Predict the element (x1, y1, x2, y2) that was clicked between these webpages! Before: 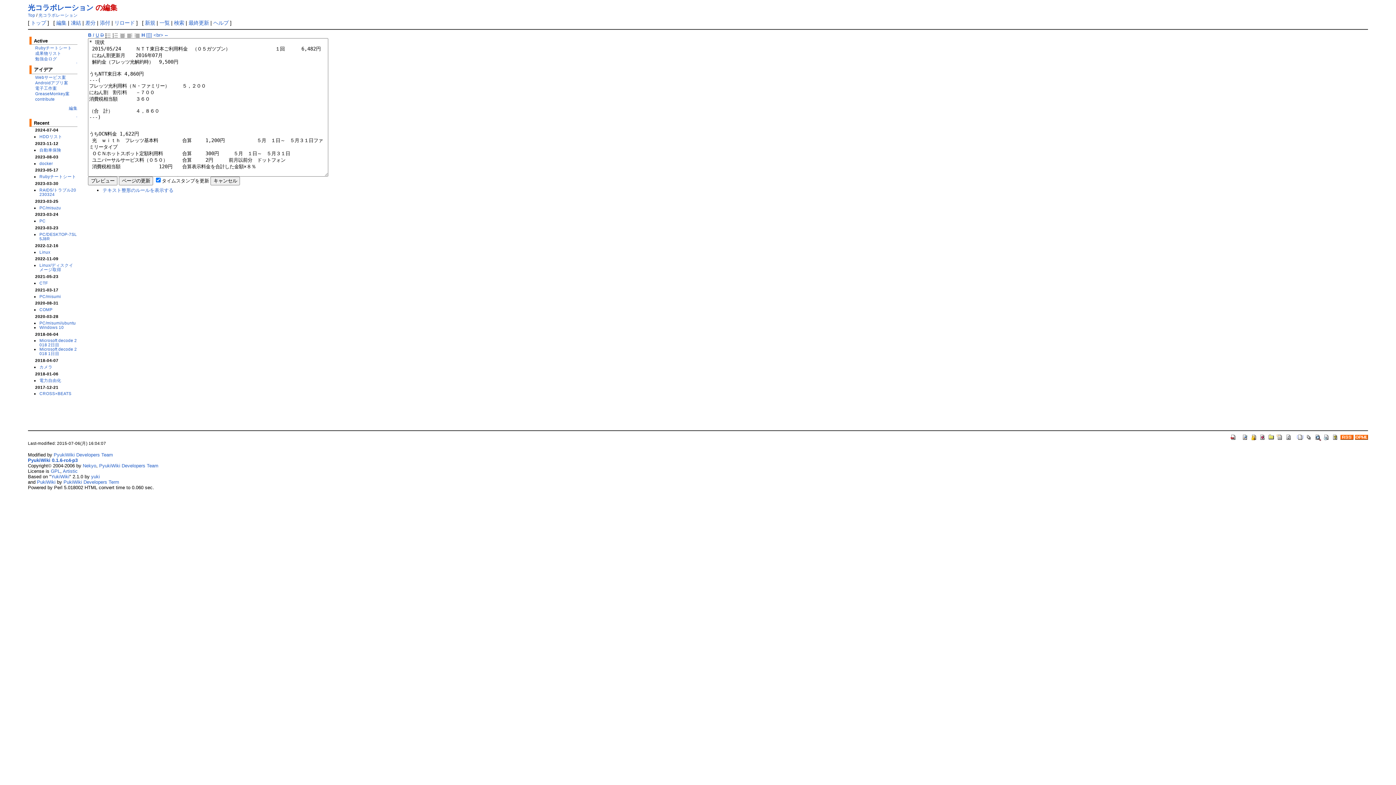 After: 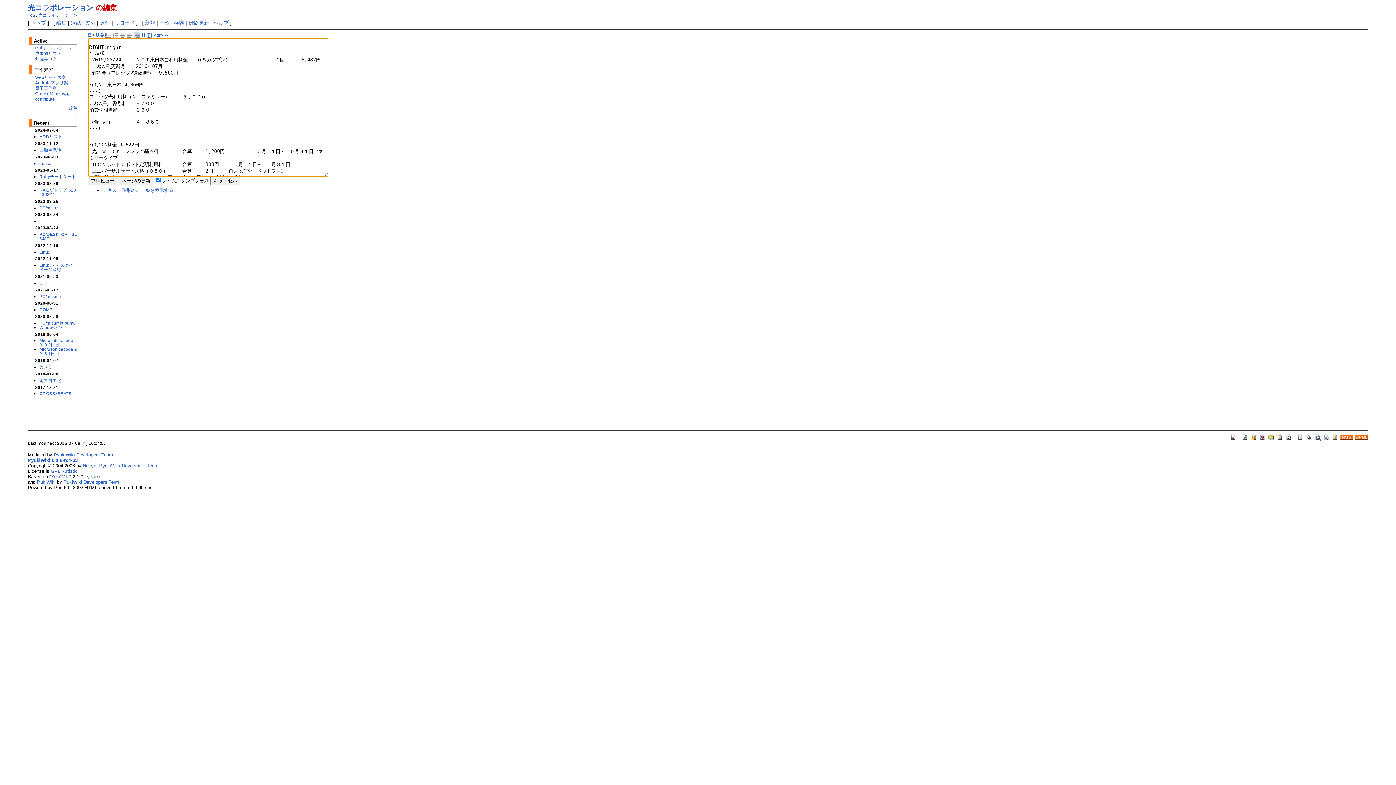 Action: bbox: (134, 32, 140, 37)